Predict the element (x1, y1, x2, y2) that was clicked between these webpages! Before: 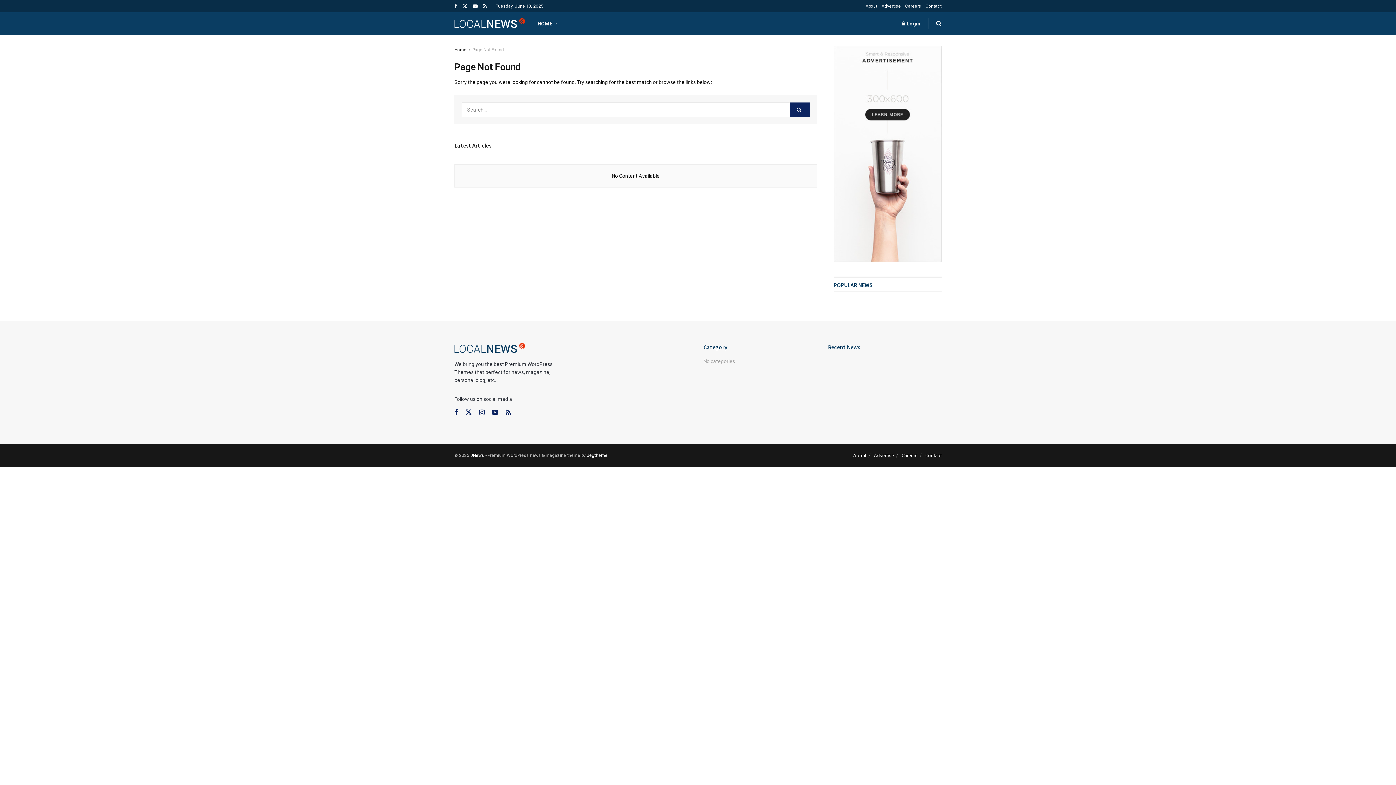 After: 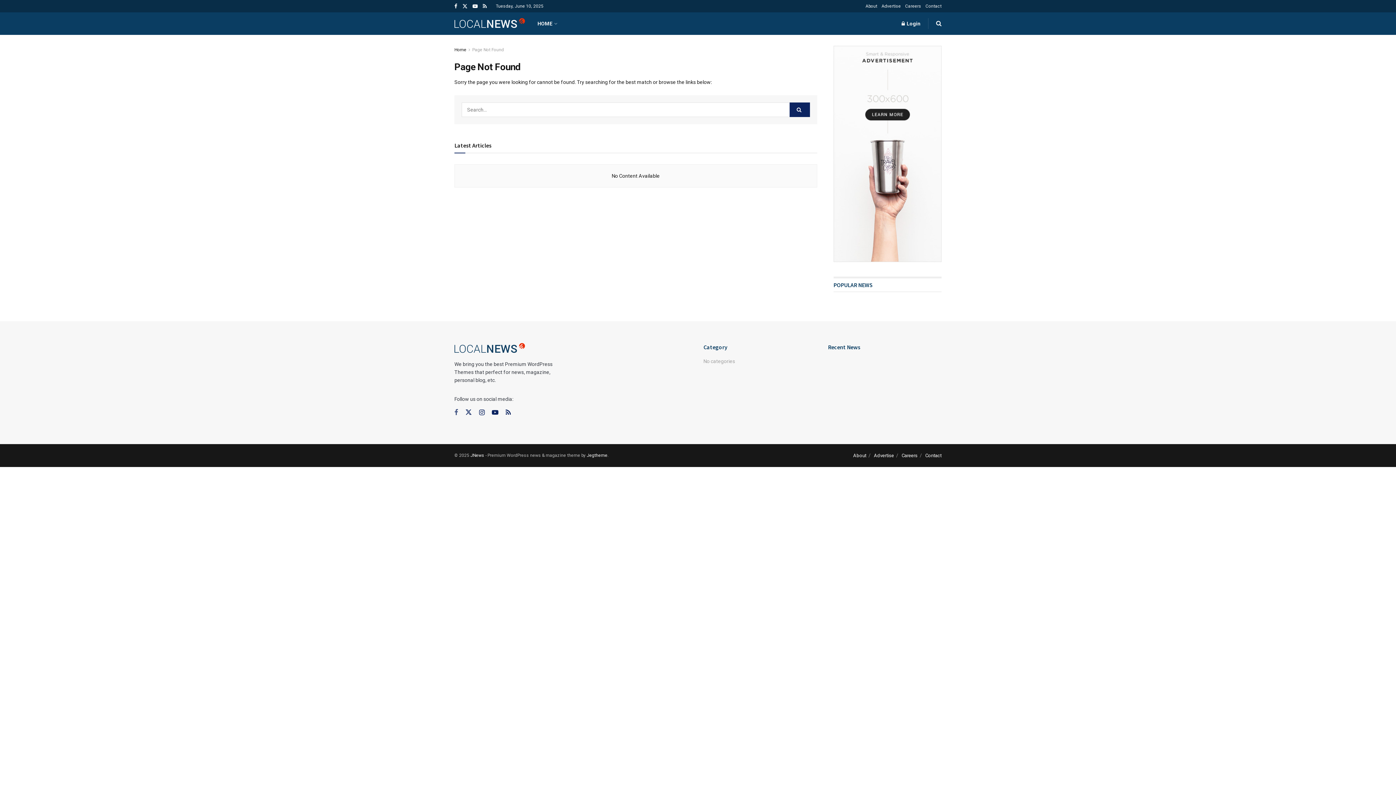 Action: bbox: (454, 408, 458, 417) label: Find us on Facebook